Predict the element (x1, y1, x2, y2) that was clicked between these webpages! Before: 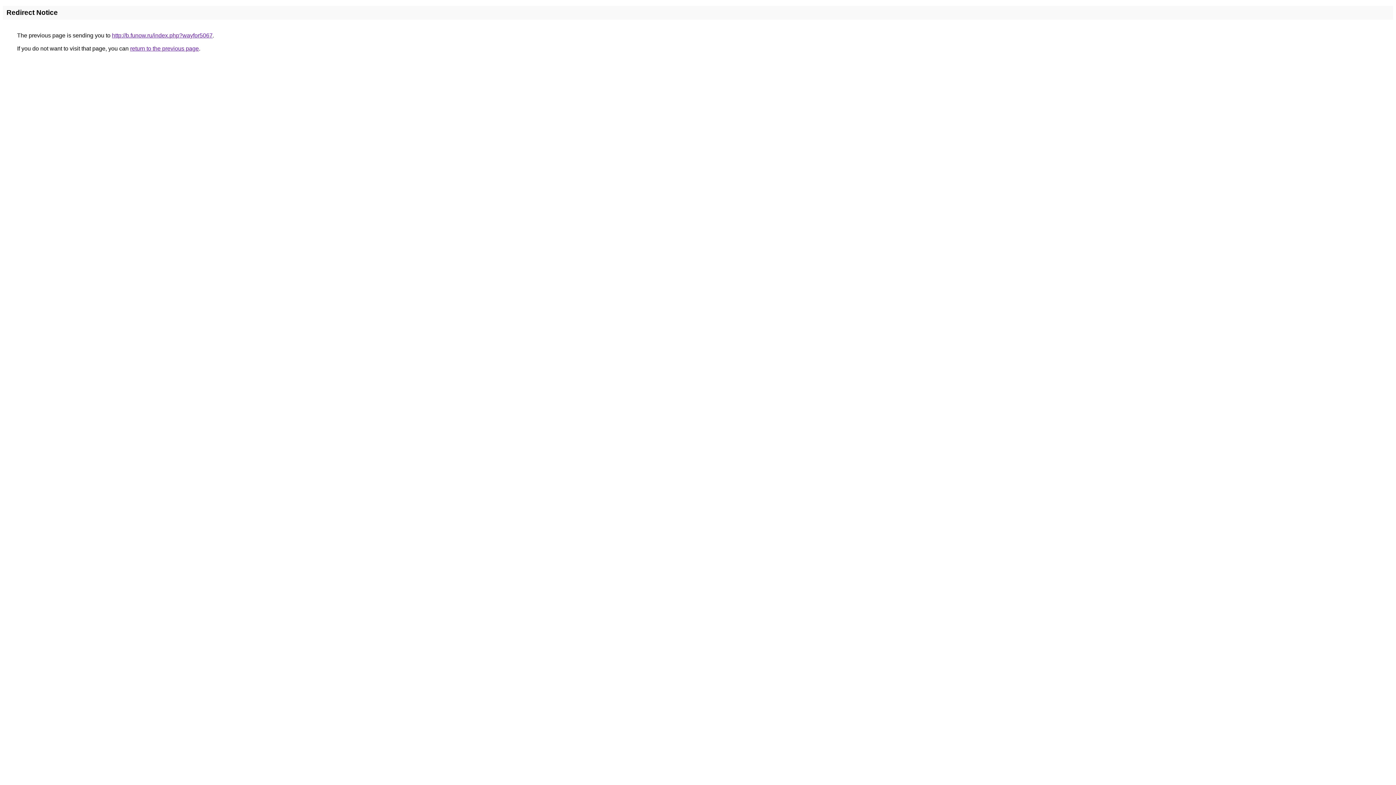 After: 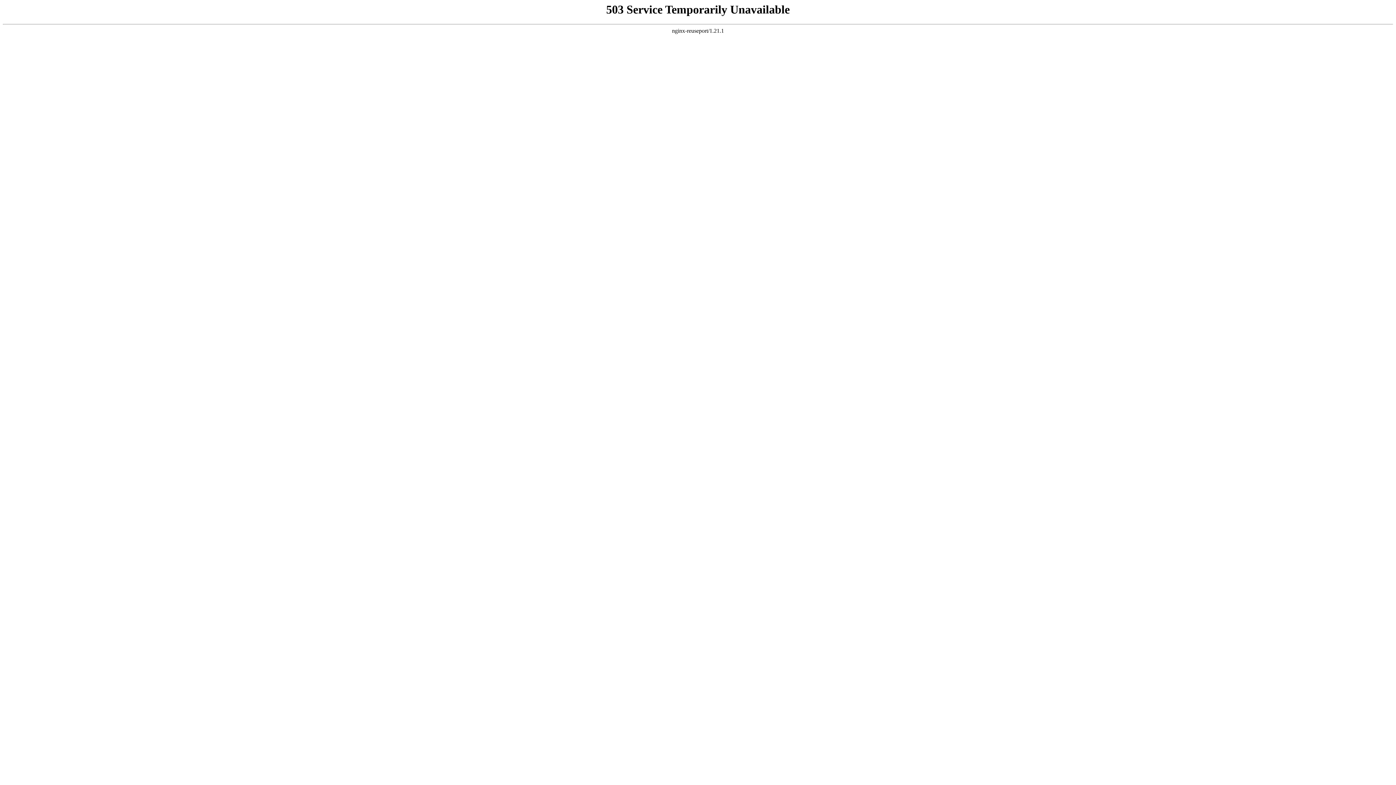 Action: label: http://b.funow.ru/index.php?wayfor5067 bbox: (112, 32, 212, 38)